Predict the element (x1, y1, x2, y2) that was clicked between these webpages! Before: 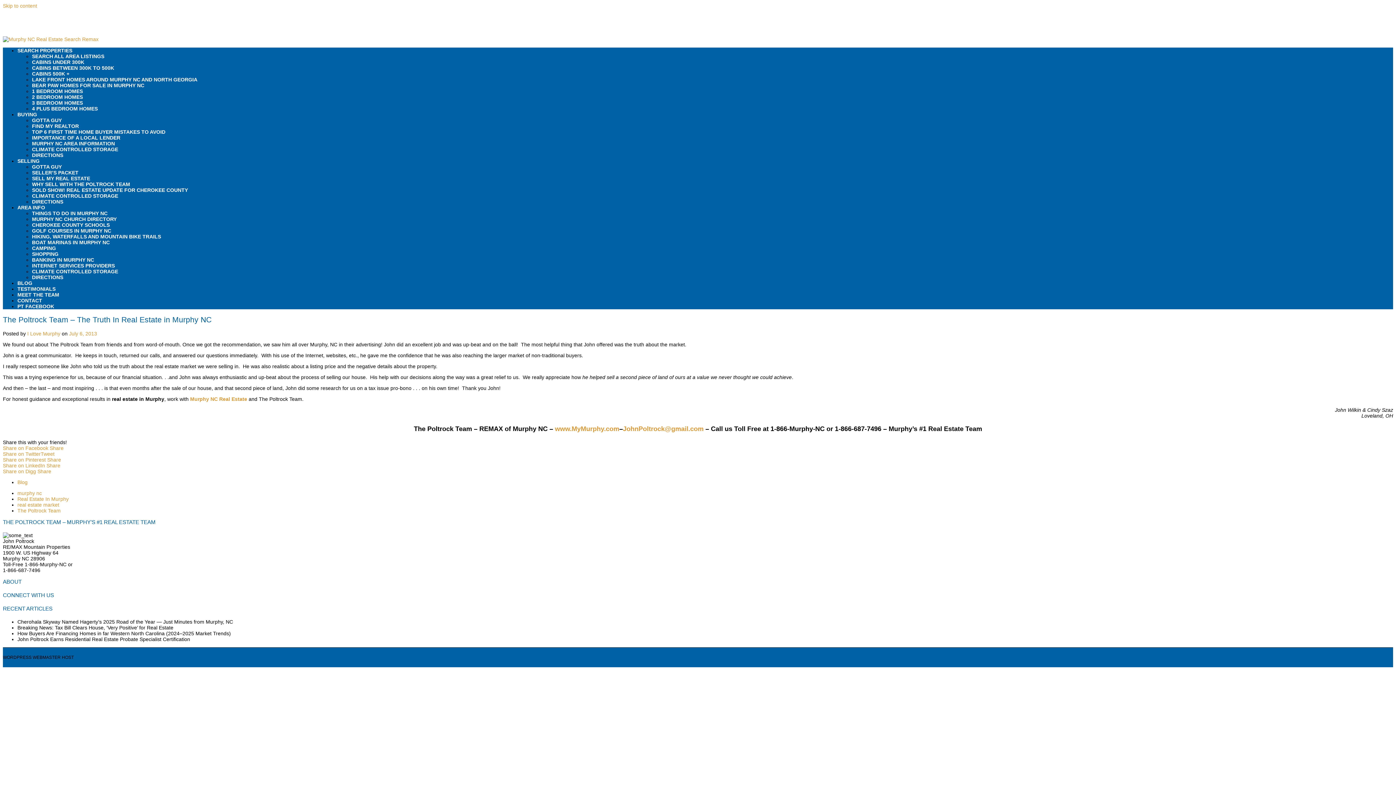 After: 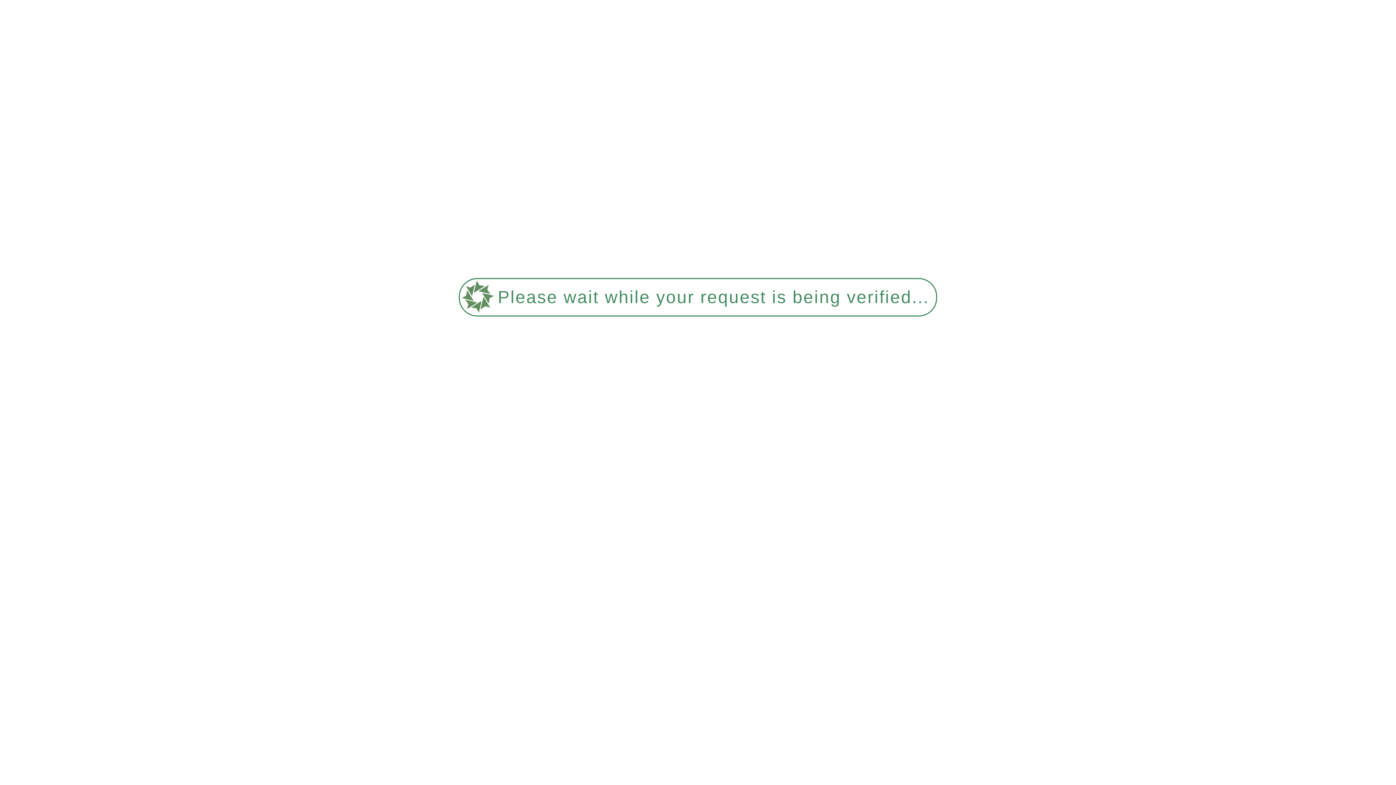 Action: bbox: (32, 210, 107, 216) label: THINGS TO DO IN MURPHY NC